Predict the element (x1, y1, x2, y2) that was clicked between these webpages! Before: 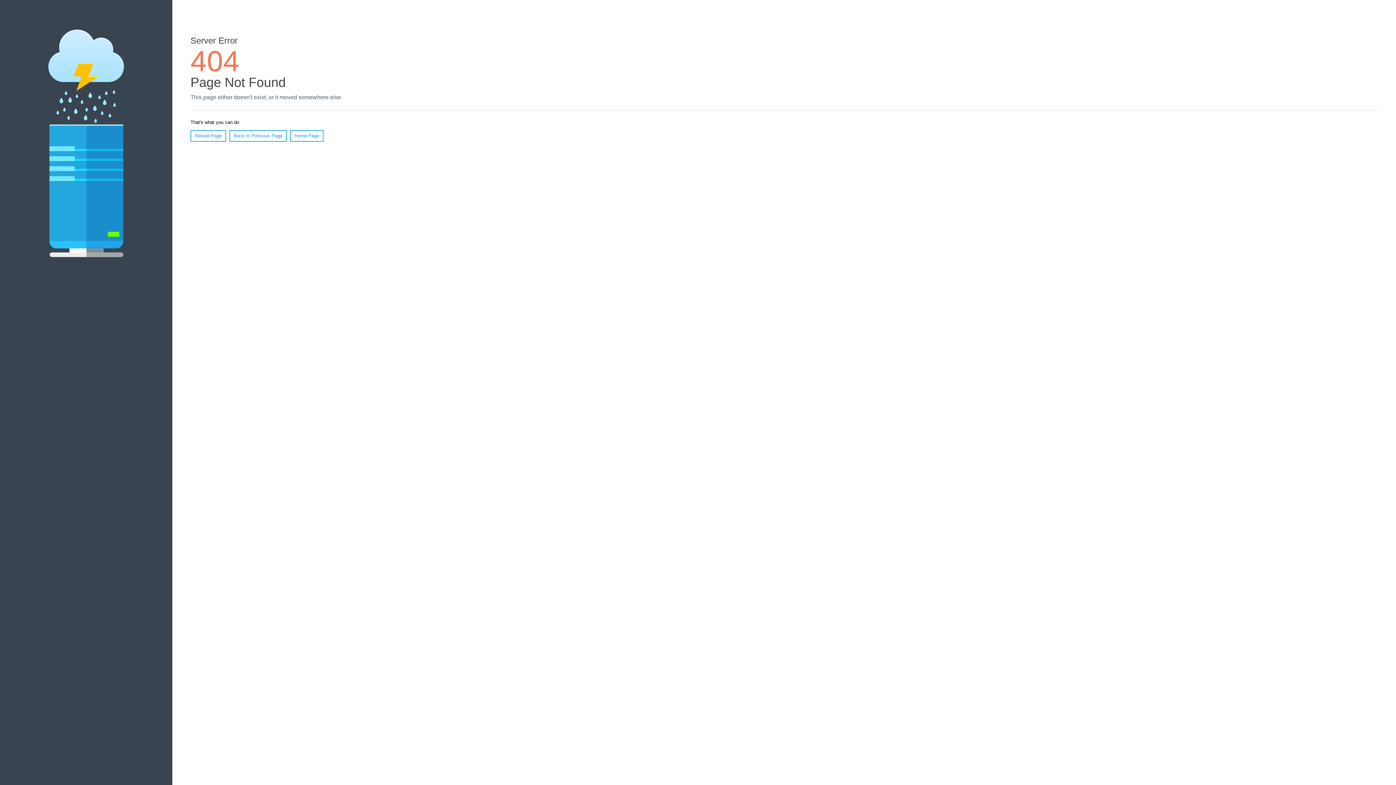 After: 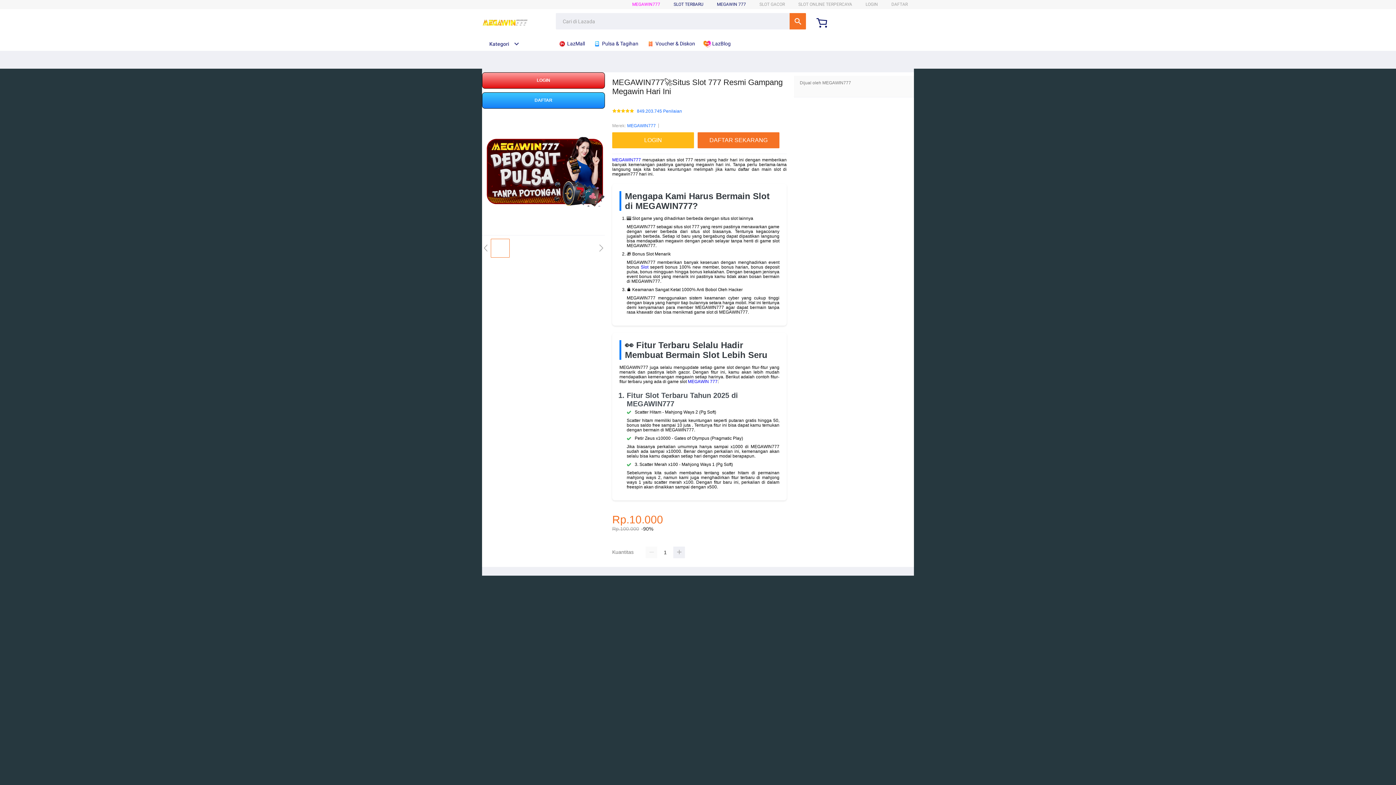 Action: bbox: (290, 130, 323, 141) label: Home Page